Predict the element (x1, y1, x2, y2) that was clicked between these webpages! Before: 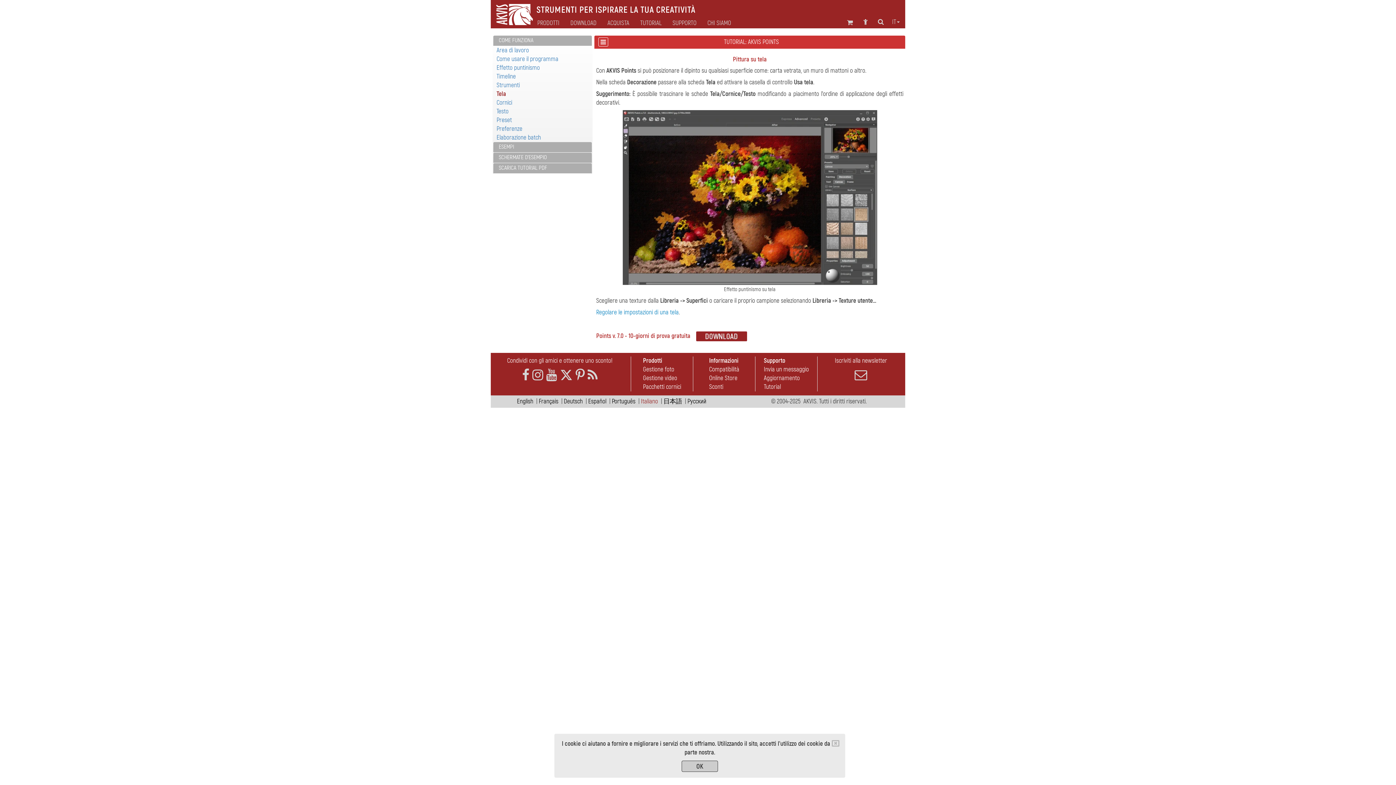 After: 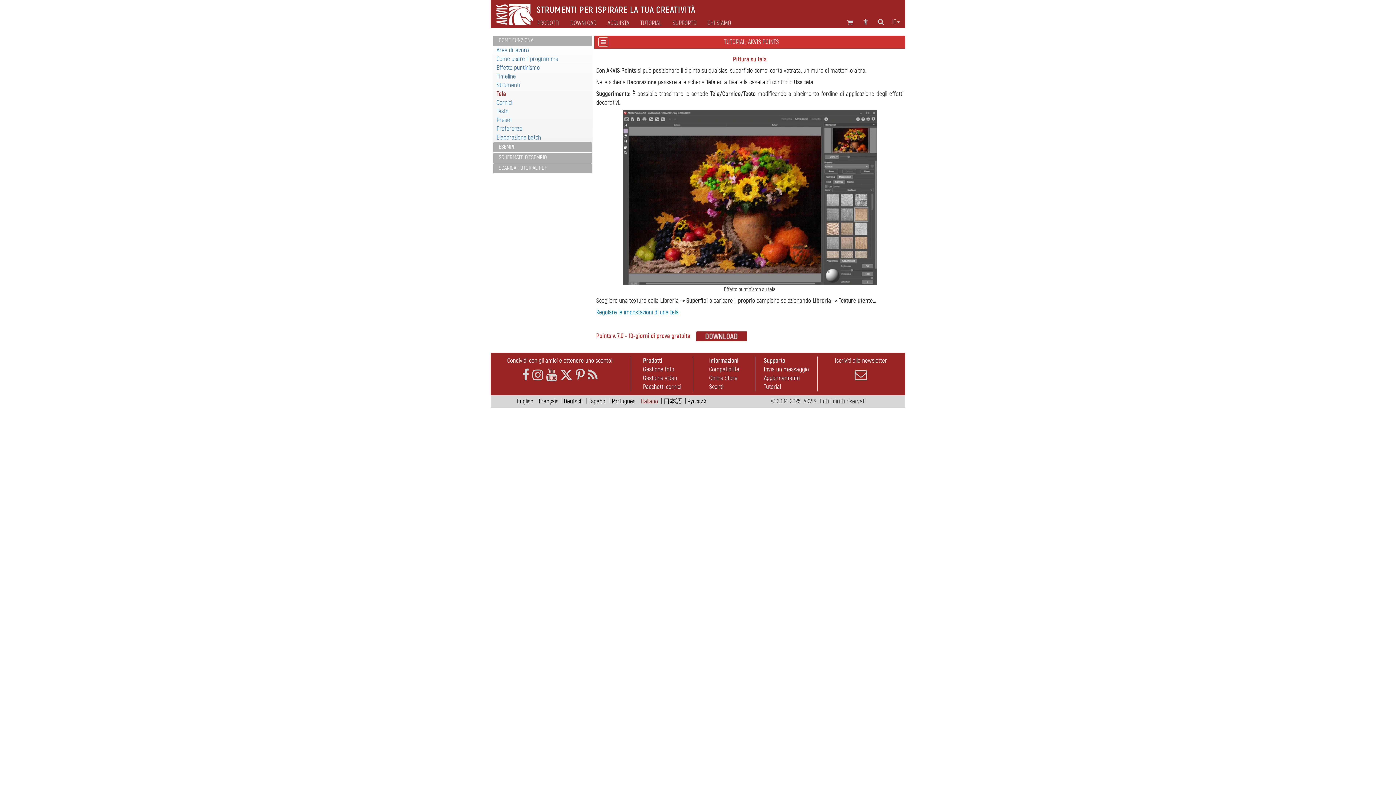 Action: label: OK bbox: (681, 761, 718, 772)